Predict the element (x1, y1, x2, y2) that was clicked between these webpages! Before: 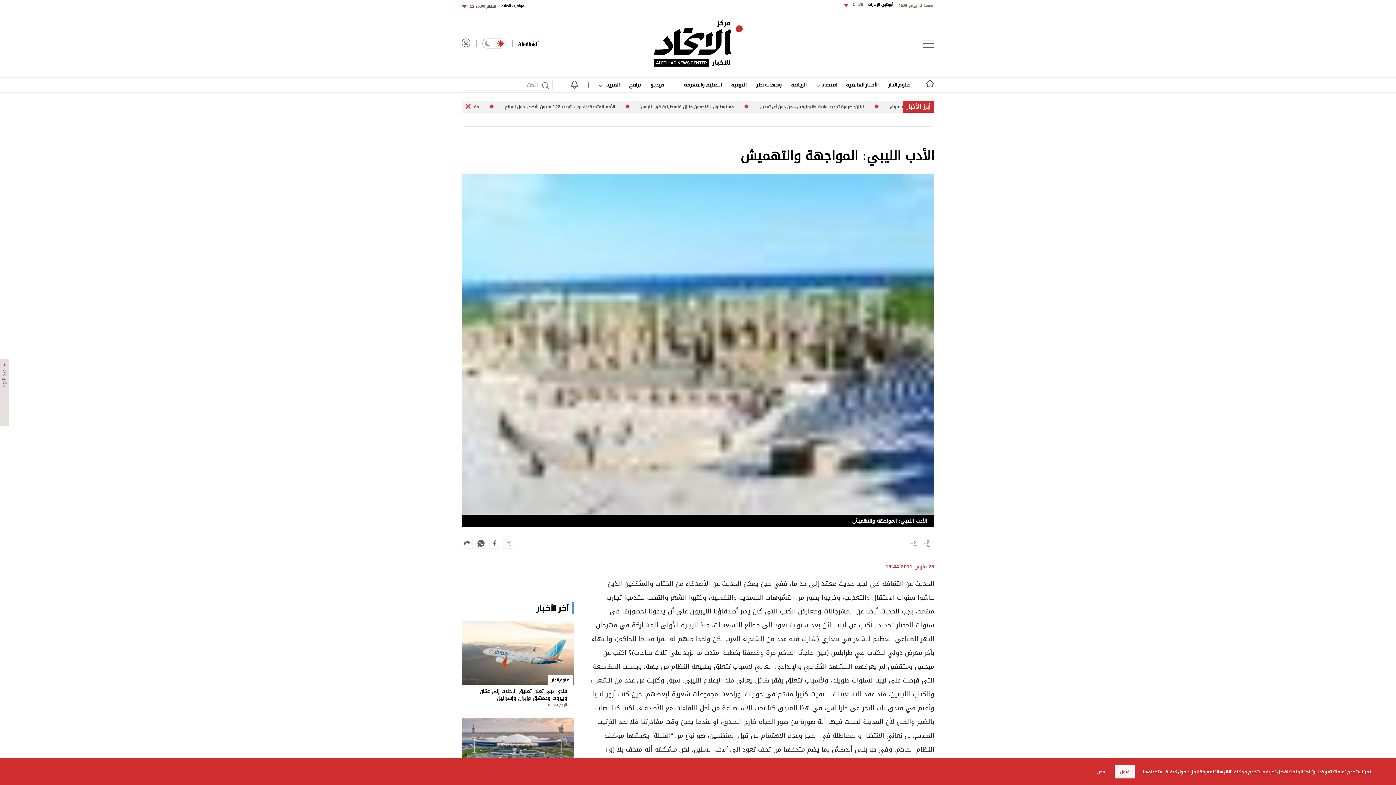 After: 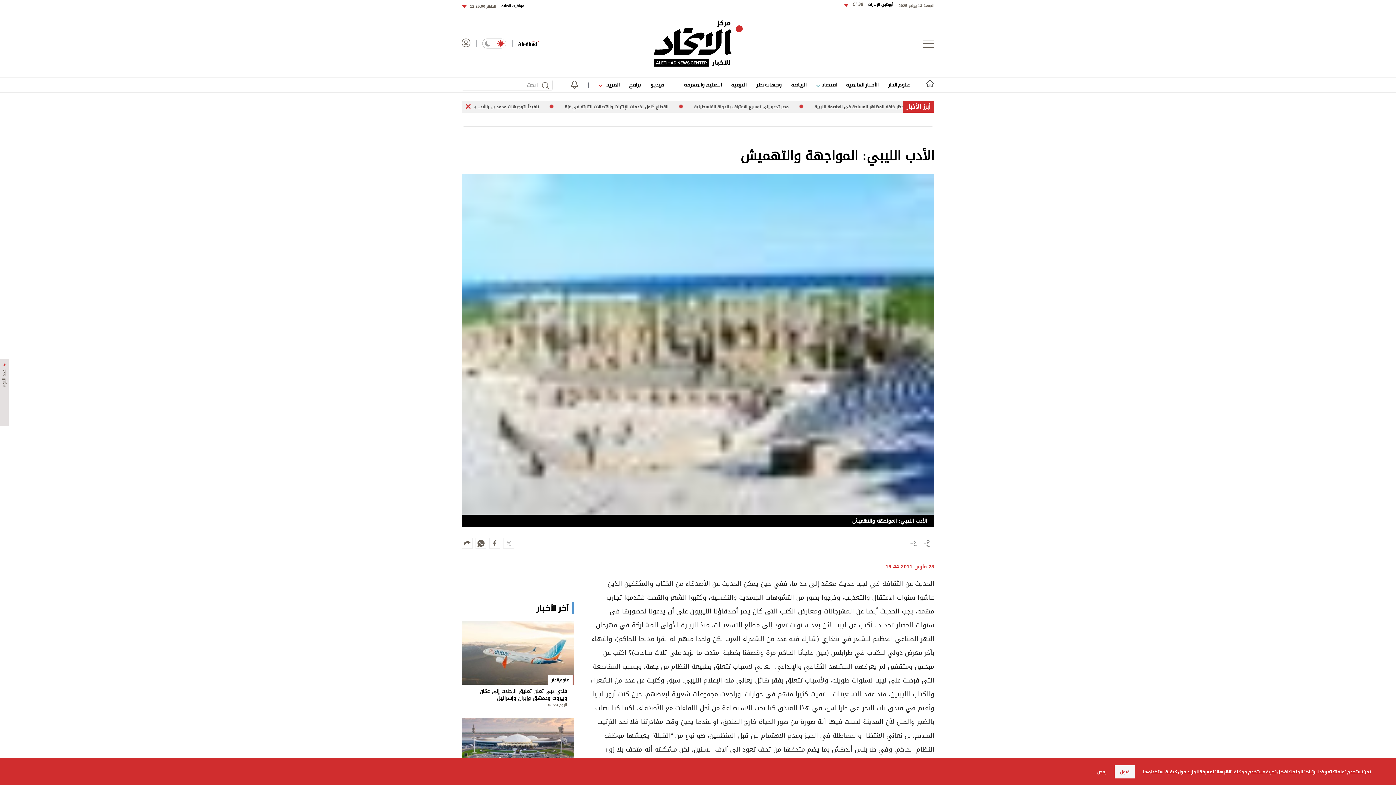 Action: bbox: (489, 538, 500, 549)